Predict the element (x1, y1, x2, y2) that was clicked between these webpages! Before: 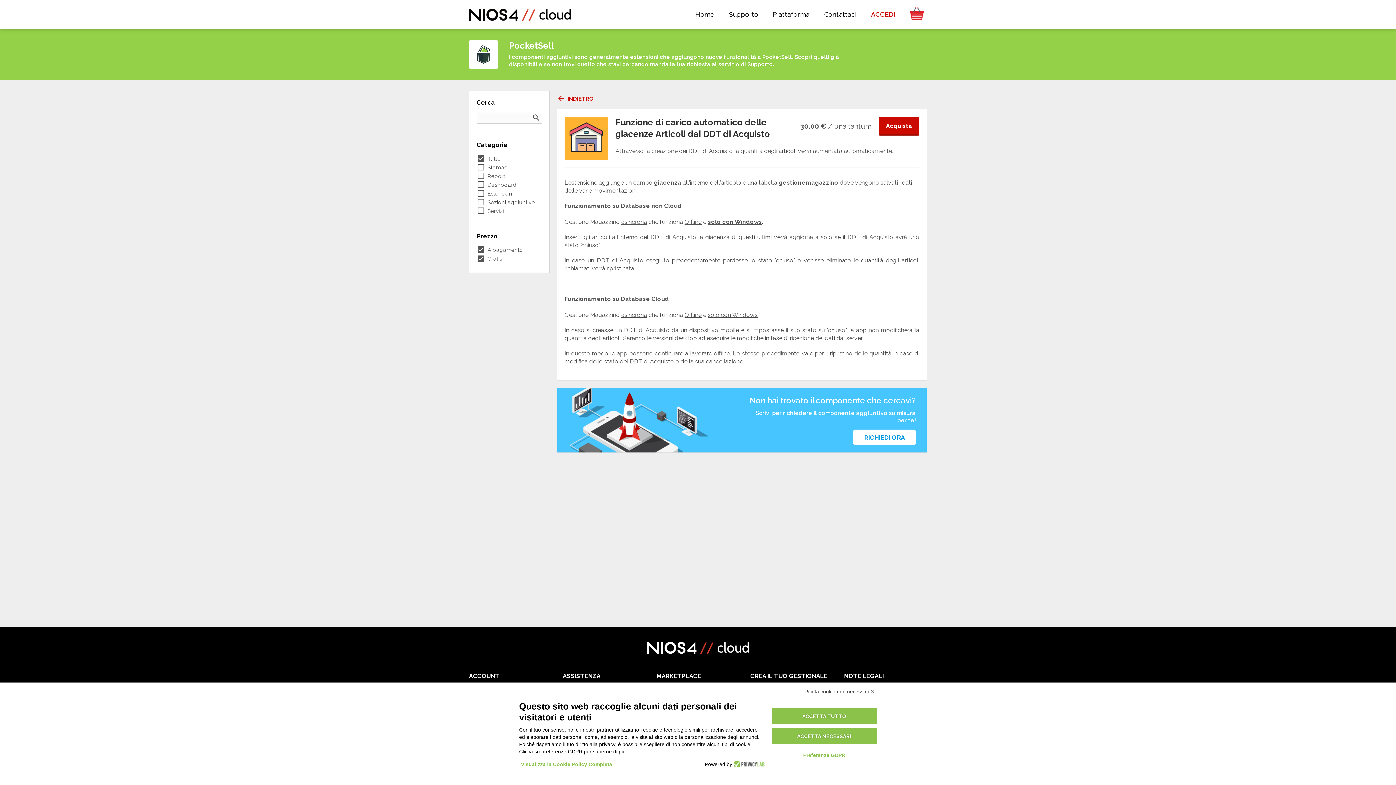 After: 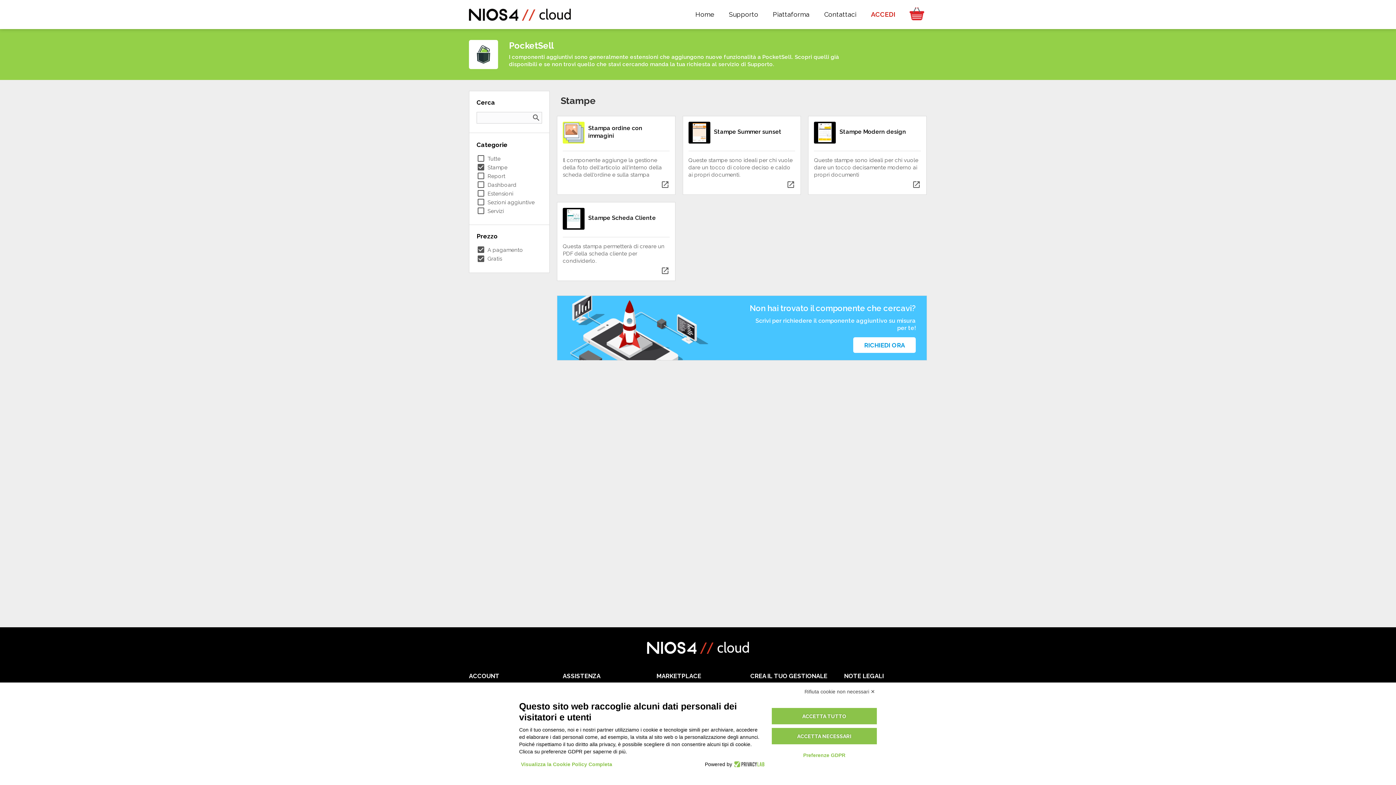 Action: label: check_box_outline_blank Stampe bbox: (476, 163, 507, 171)